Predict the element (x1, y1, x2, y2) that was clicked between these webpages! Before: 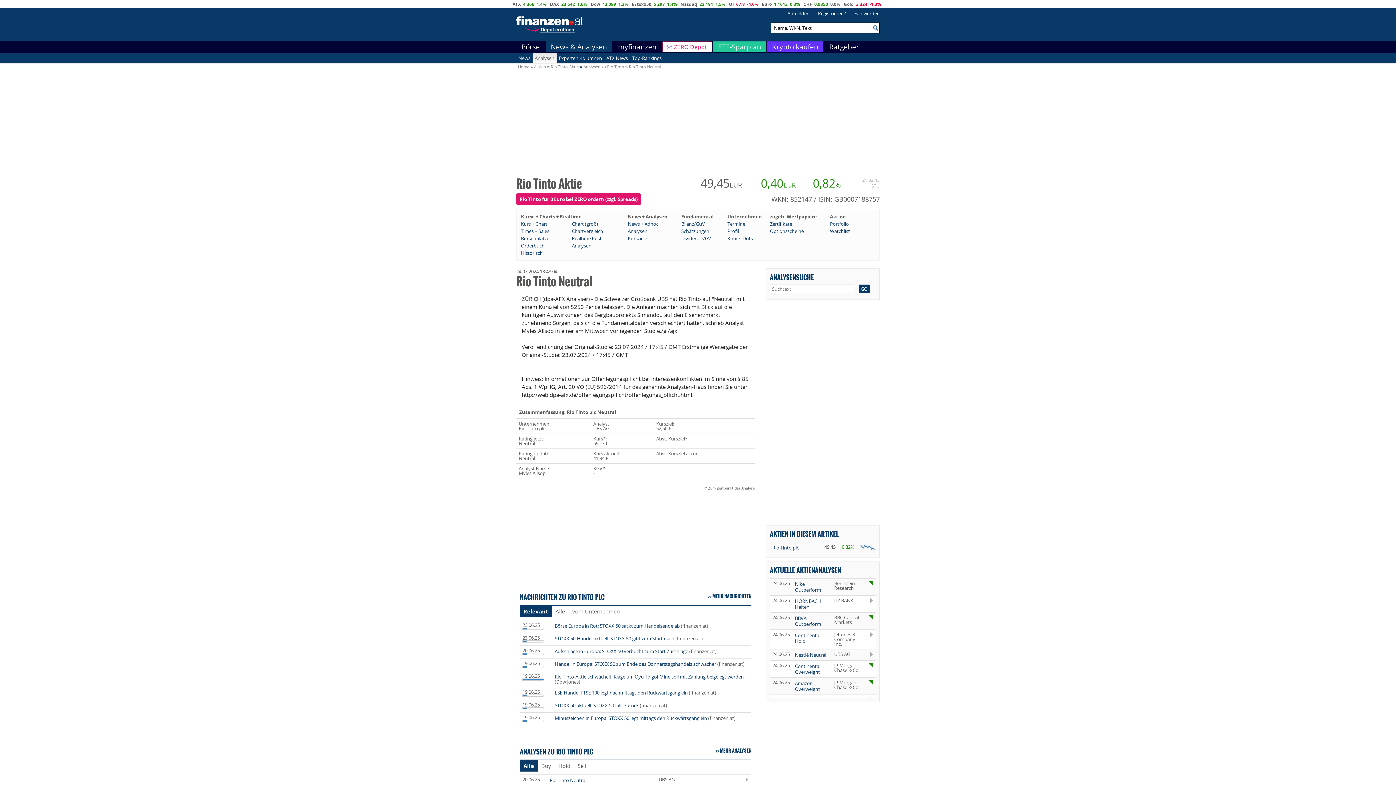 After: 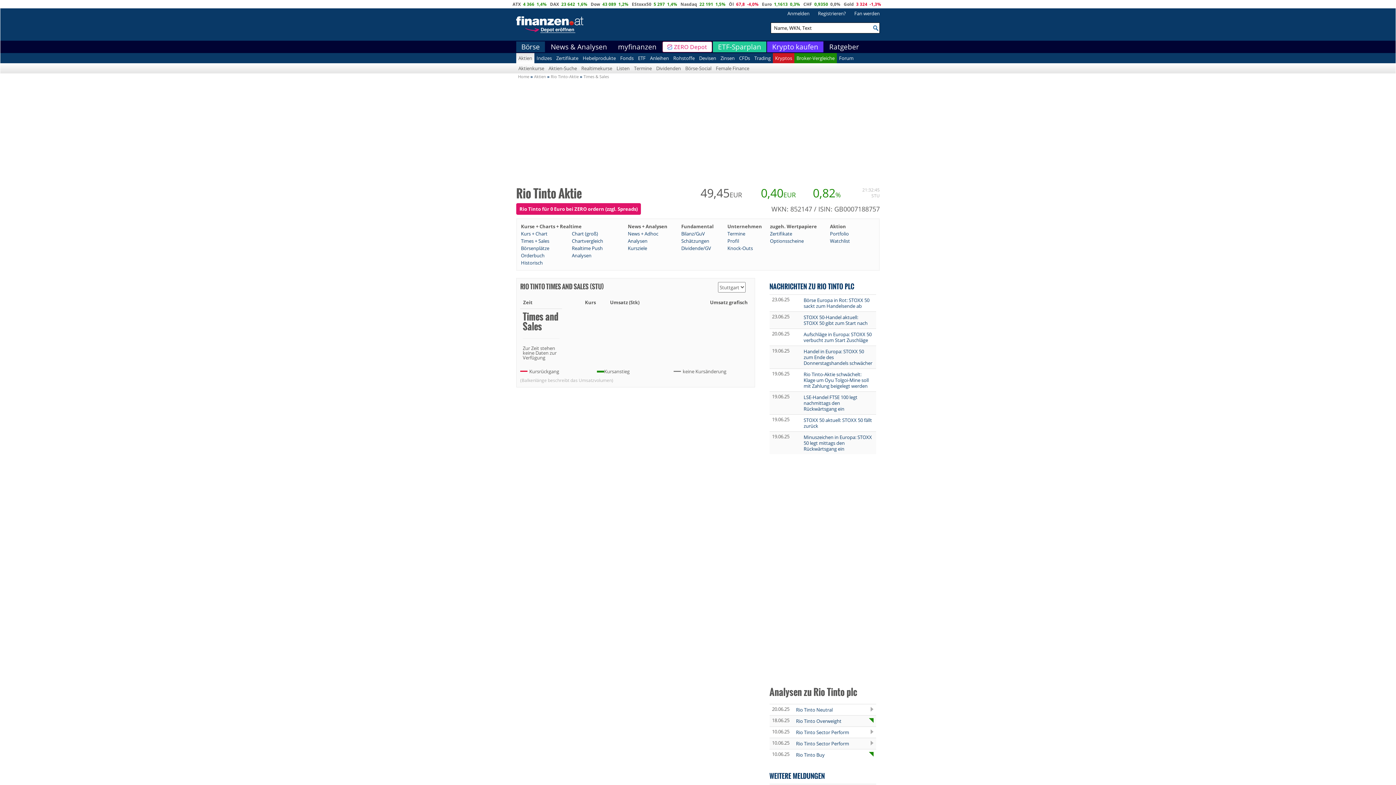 Action: bbox: (521, 228, 549, 234) label: Times + Sales